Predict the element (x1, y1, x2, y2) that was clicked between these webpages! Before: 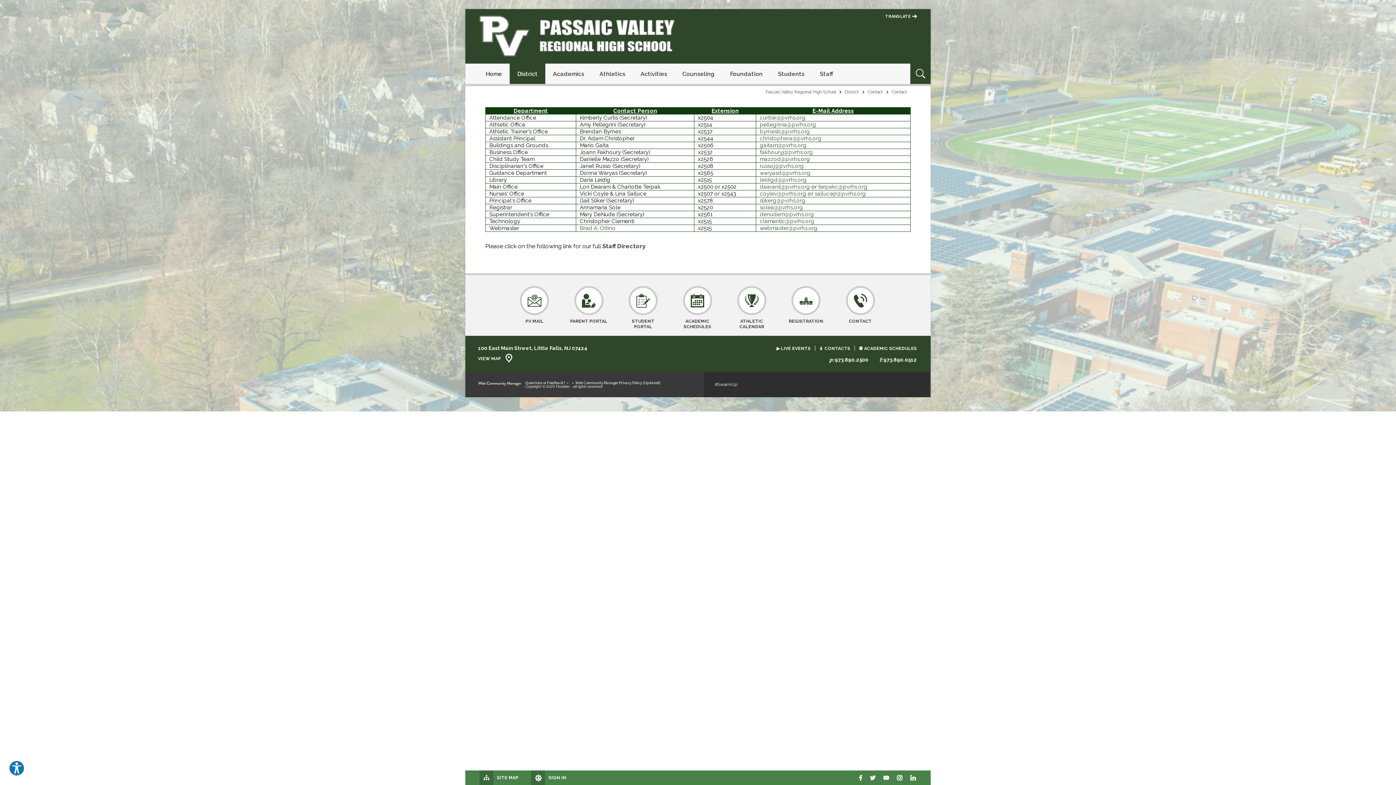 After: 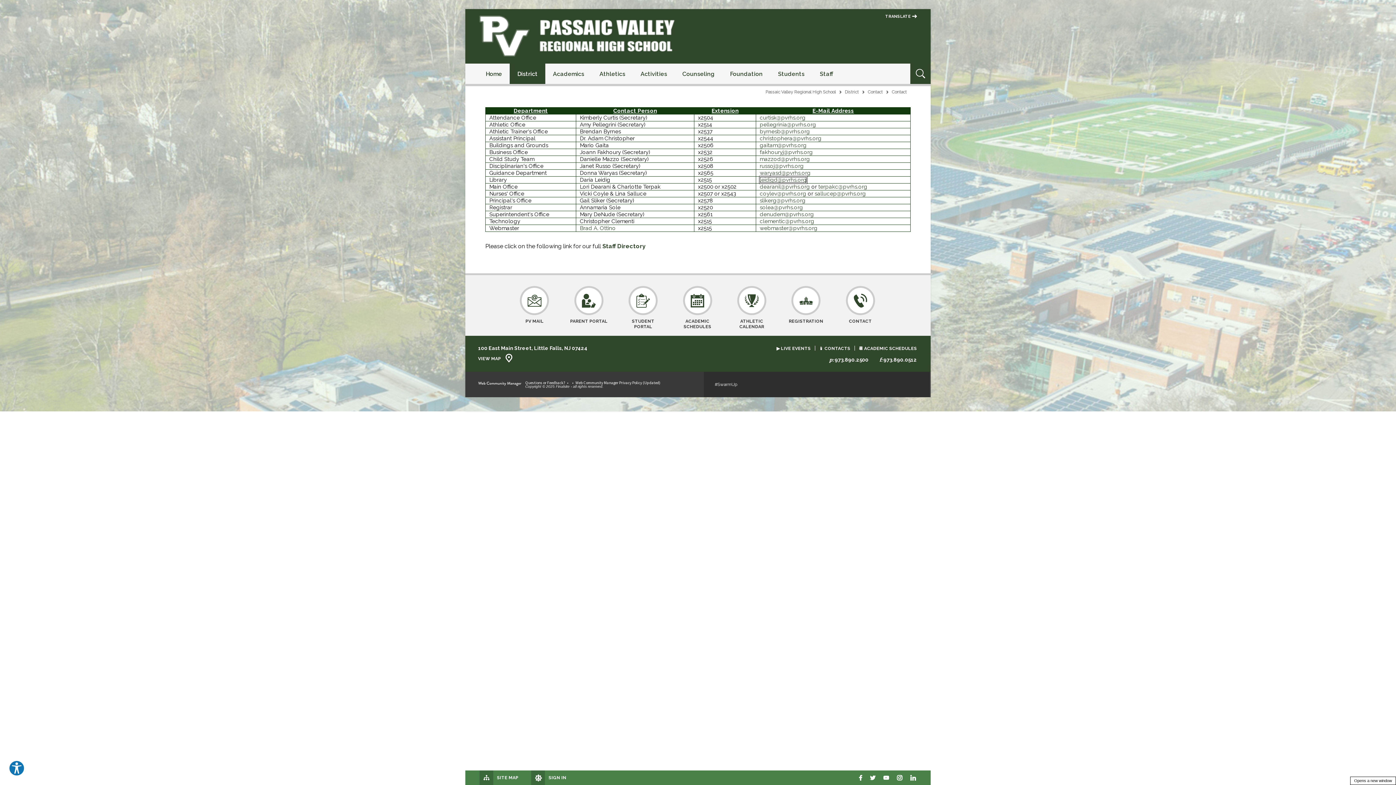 Action: bbox: (760, 176, 806, 183) label: leidigd@pvrhs.org - Opens a new window